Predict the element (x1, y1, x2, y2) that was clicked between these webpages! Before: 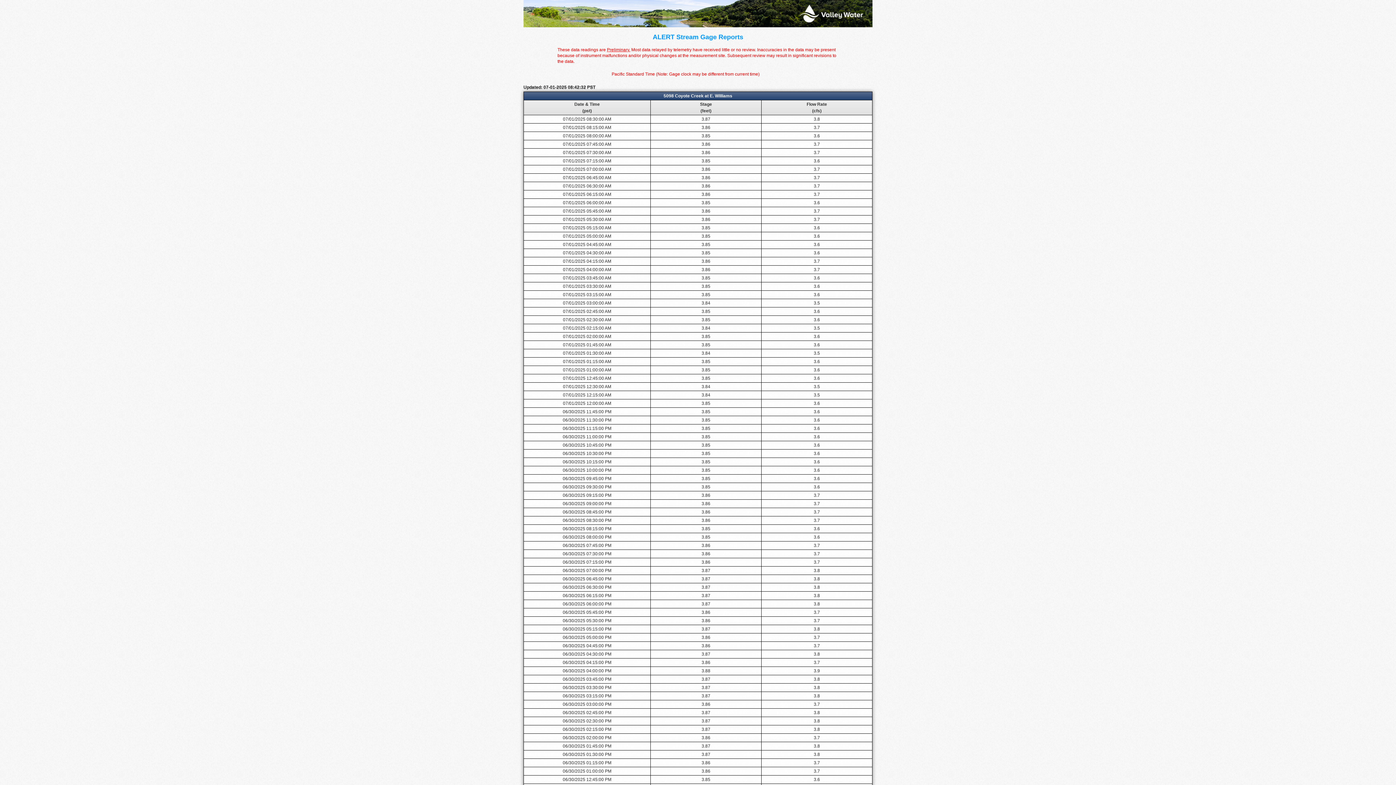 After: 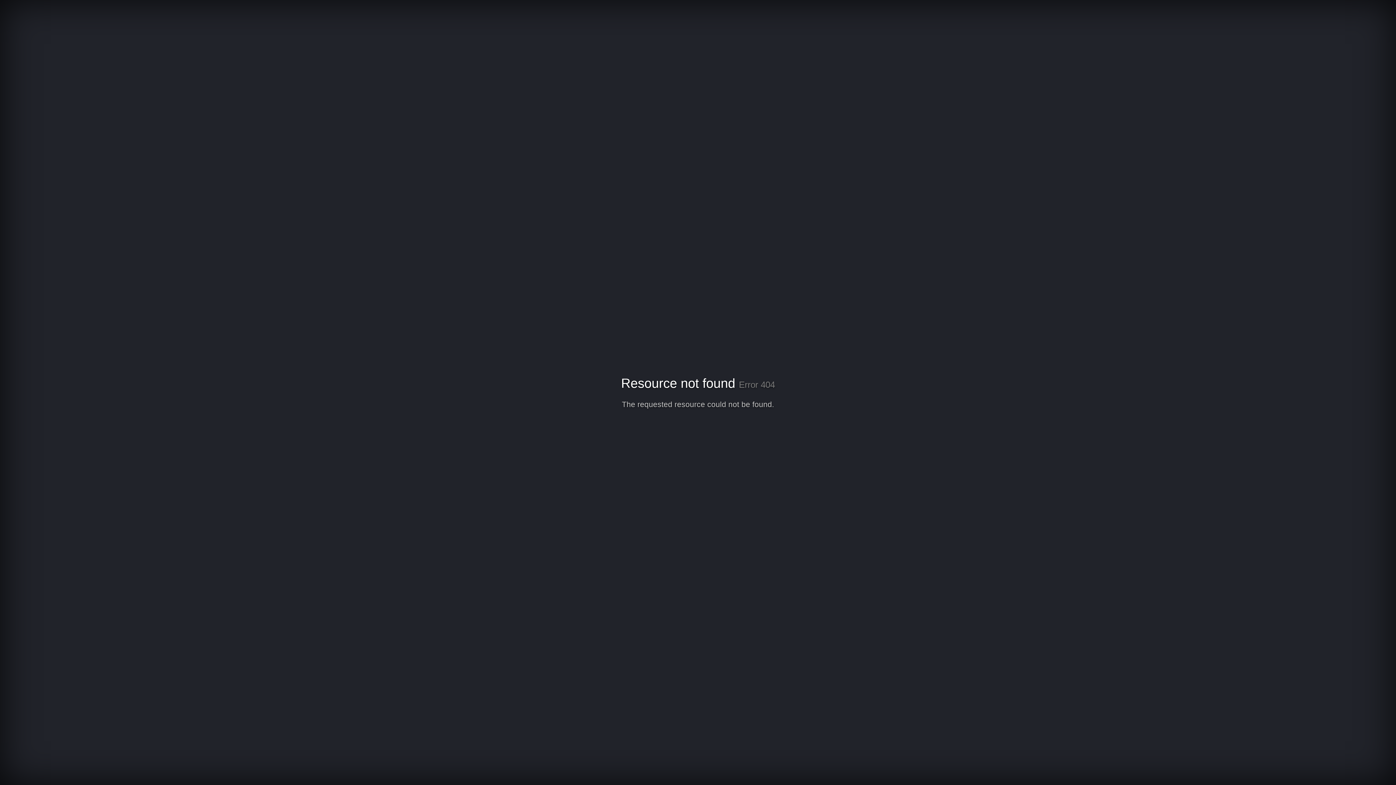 Action: bbox: (523, 23, 872, 28)